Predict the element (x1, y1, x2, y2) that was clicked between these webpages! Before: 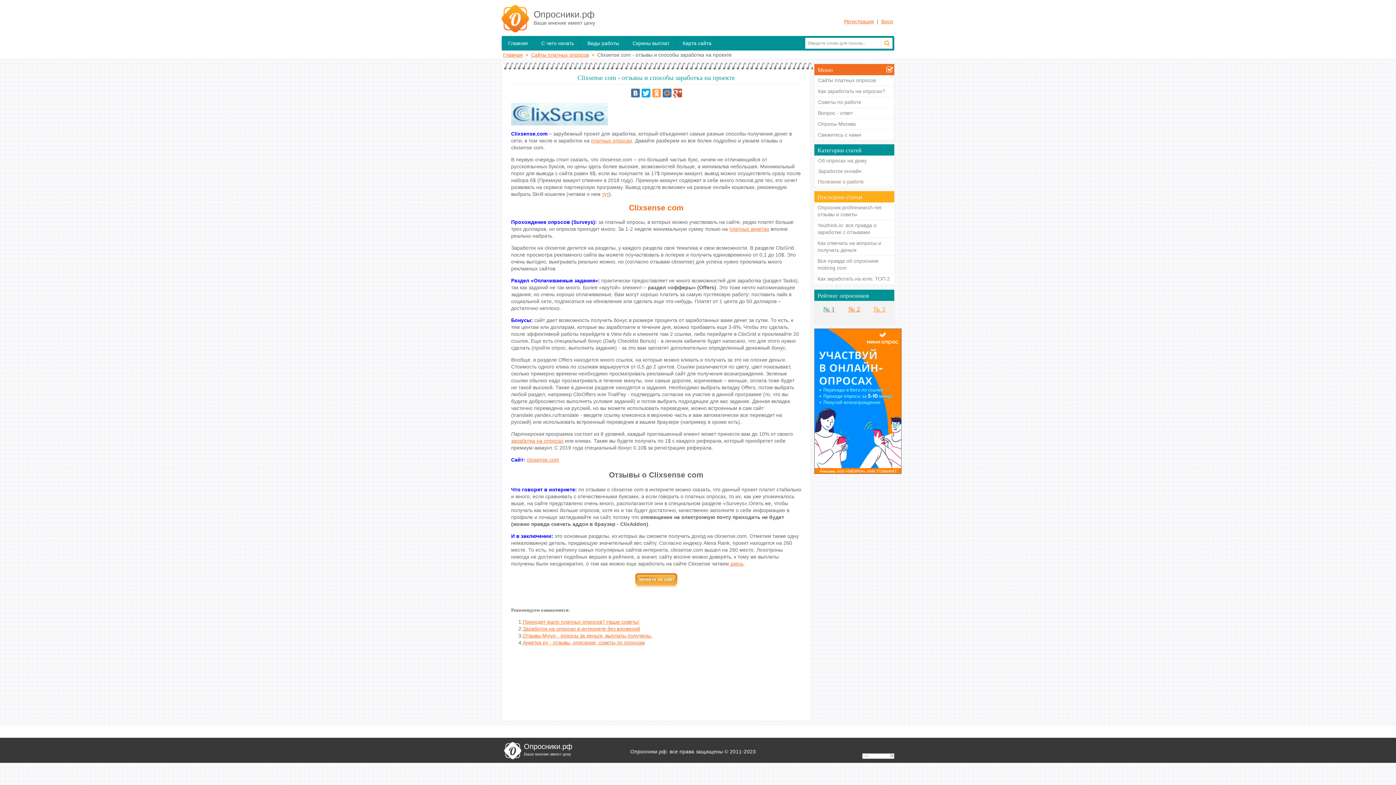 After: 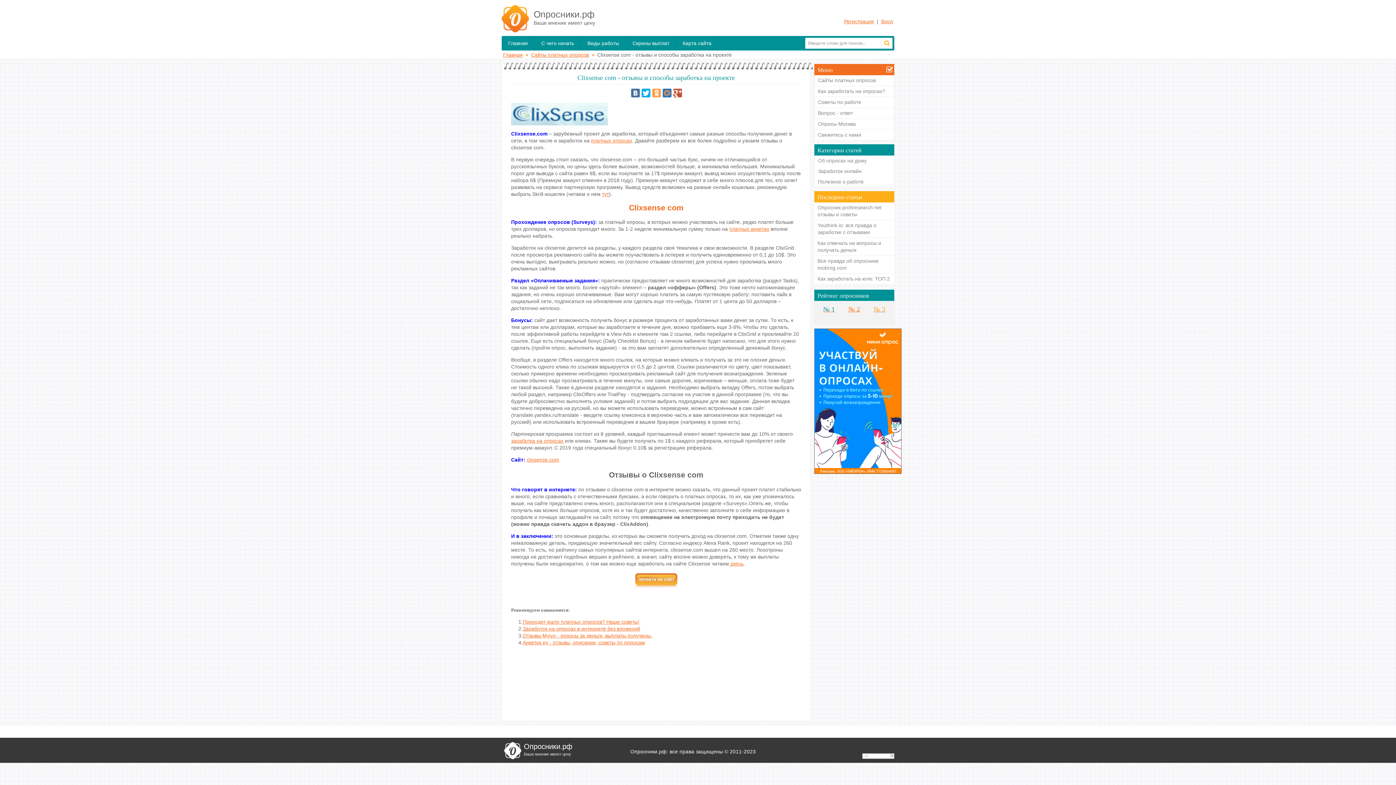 Action: bbox: (814, 398, 901, 403)